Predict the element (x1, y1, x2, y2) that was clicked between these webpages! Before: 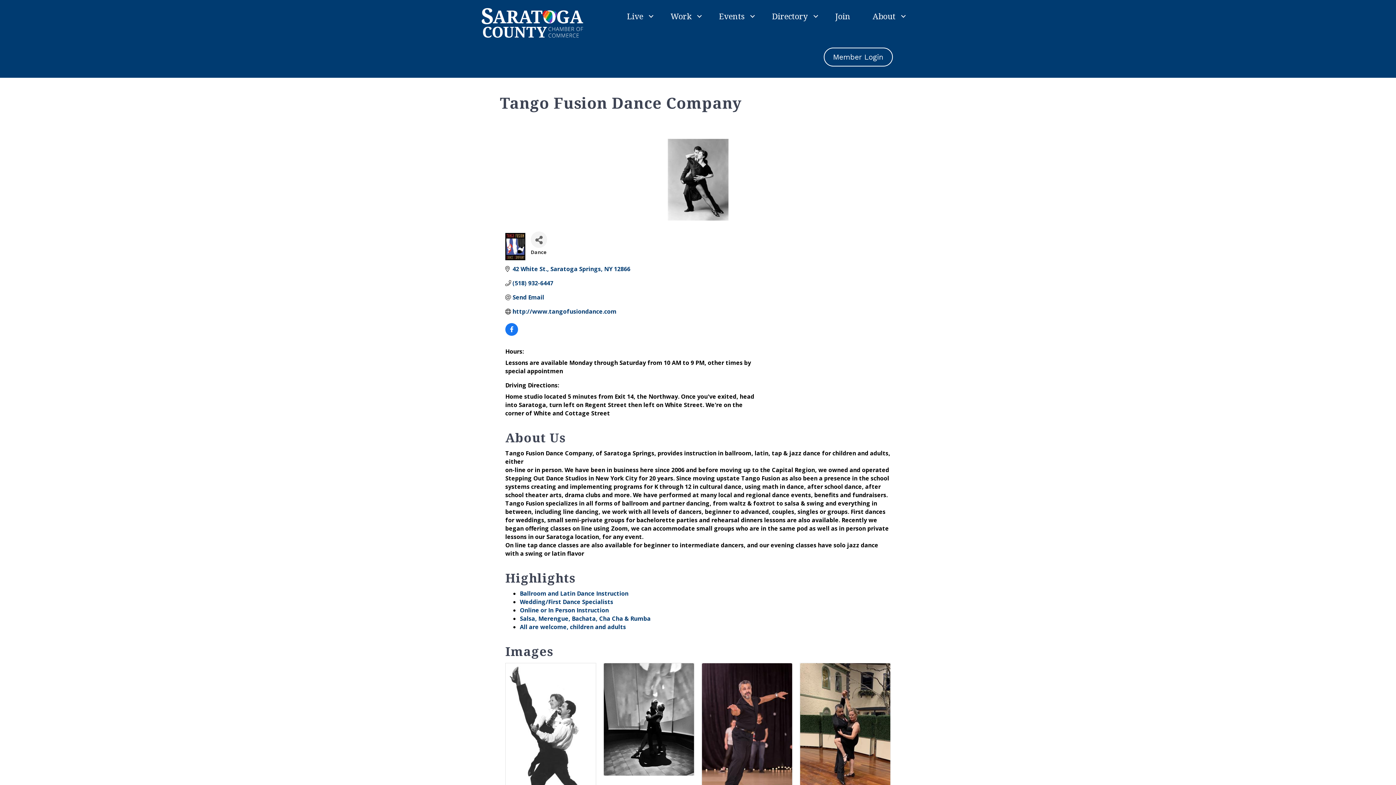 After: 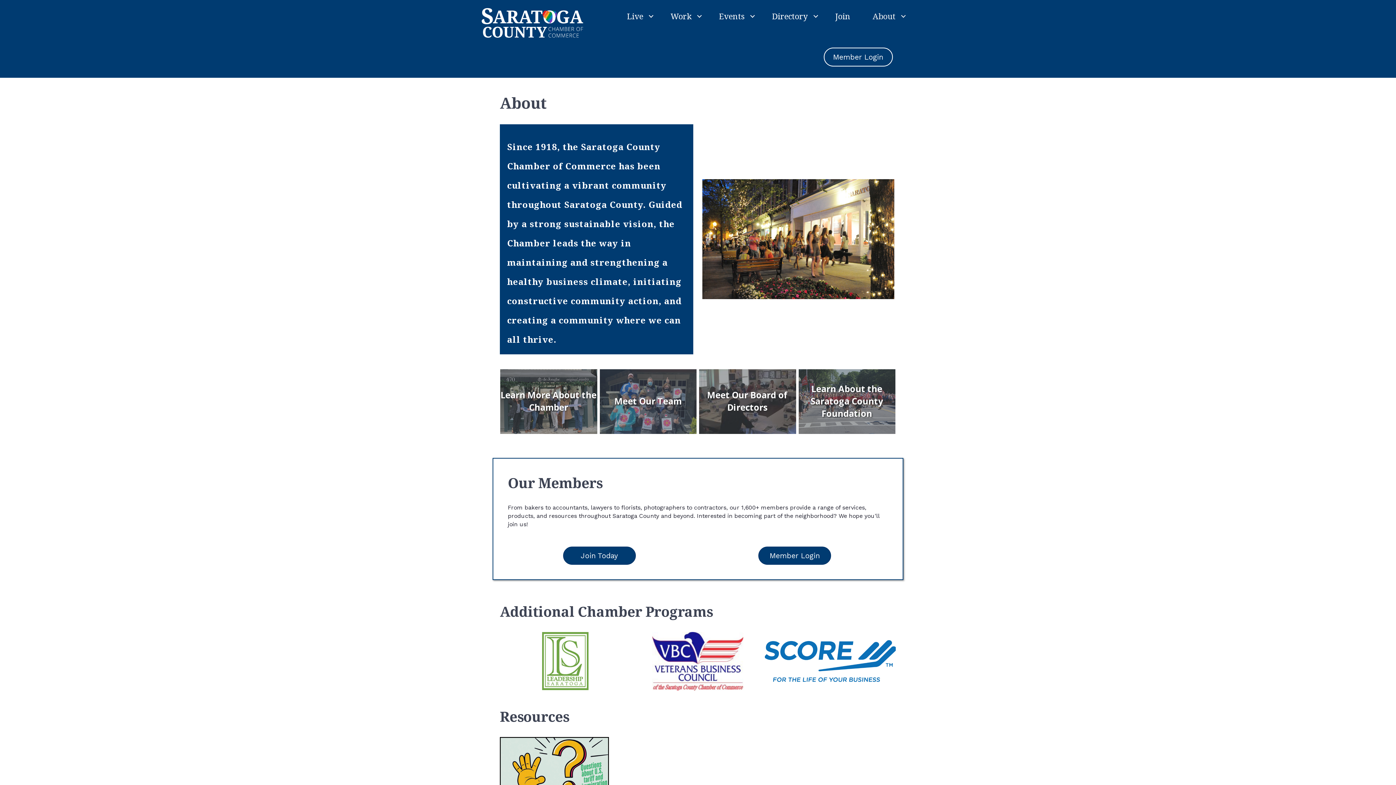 Action: bbox: (861, 5, 911, 26) label: About